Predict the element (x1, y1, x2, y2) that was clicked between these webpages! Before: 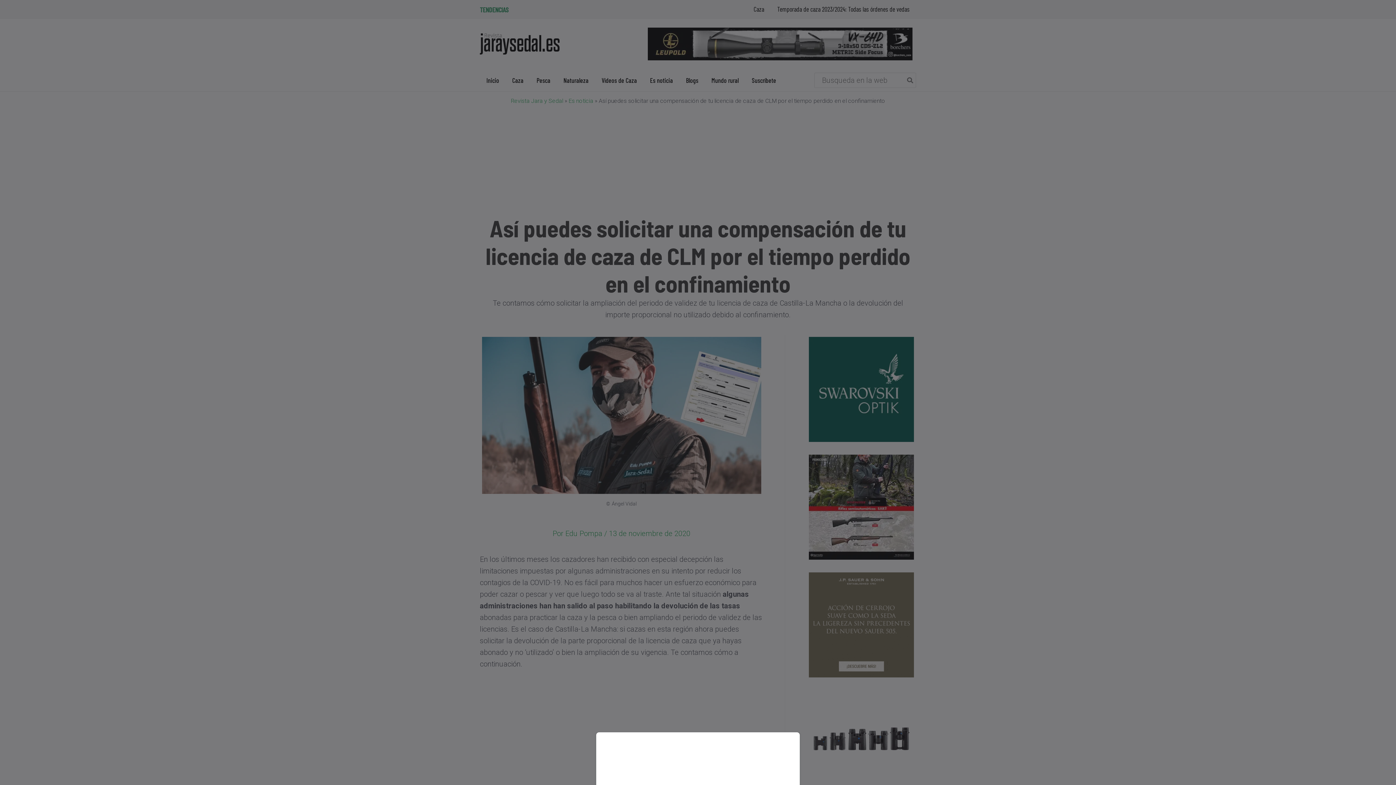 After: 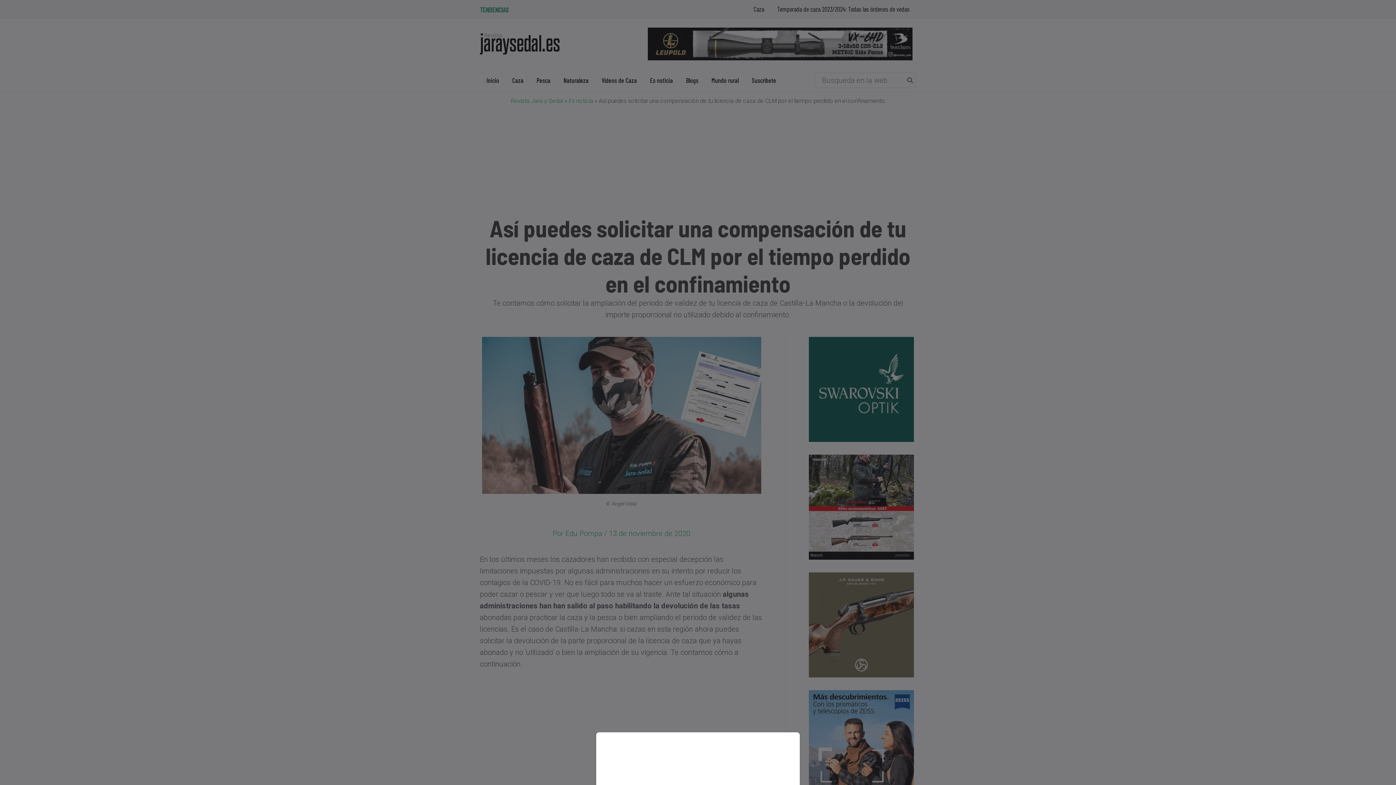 Action: bbox: (0, 0, 1396, 785)